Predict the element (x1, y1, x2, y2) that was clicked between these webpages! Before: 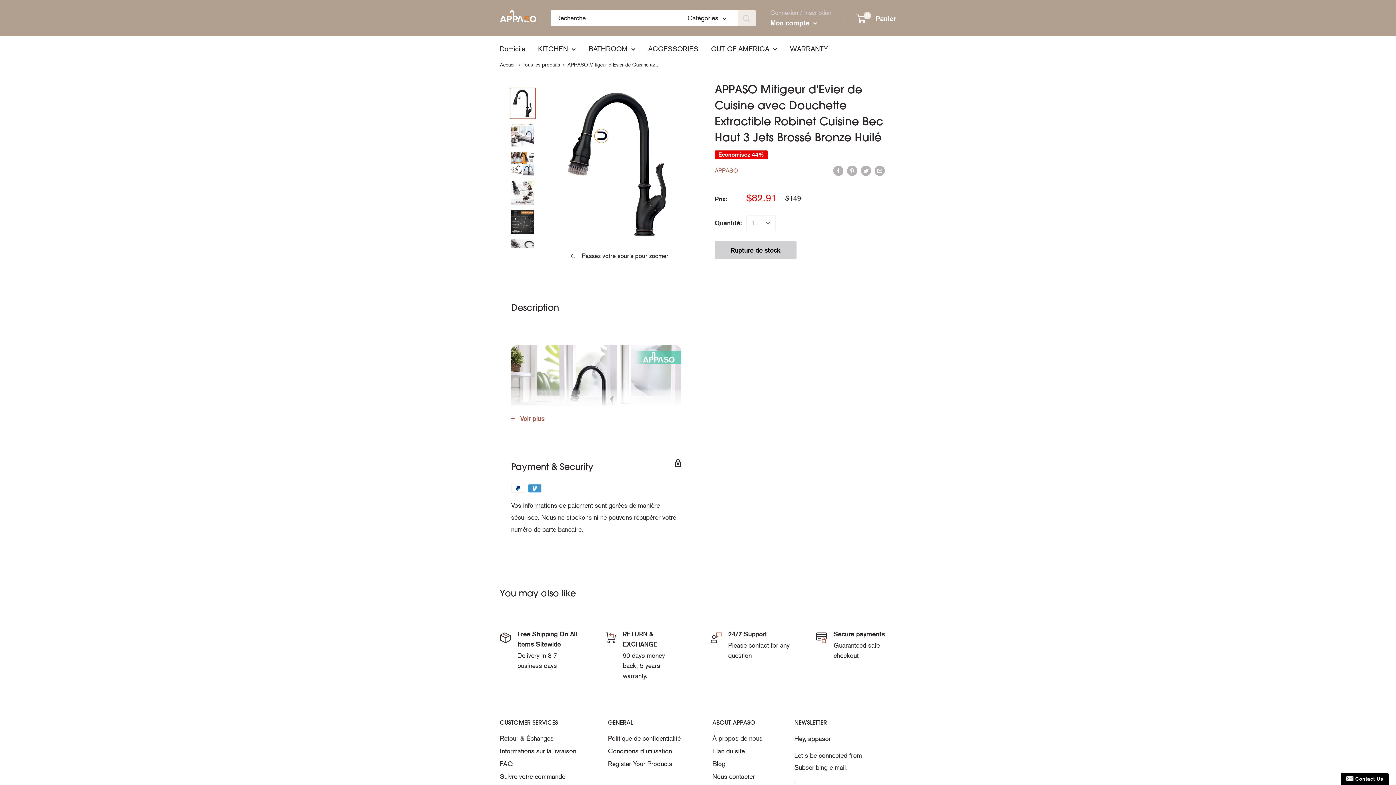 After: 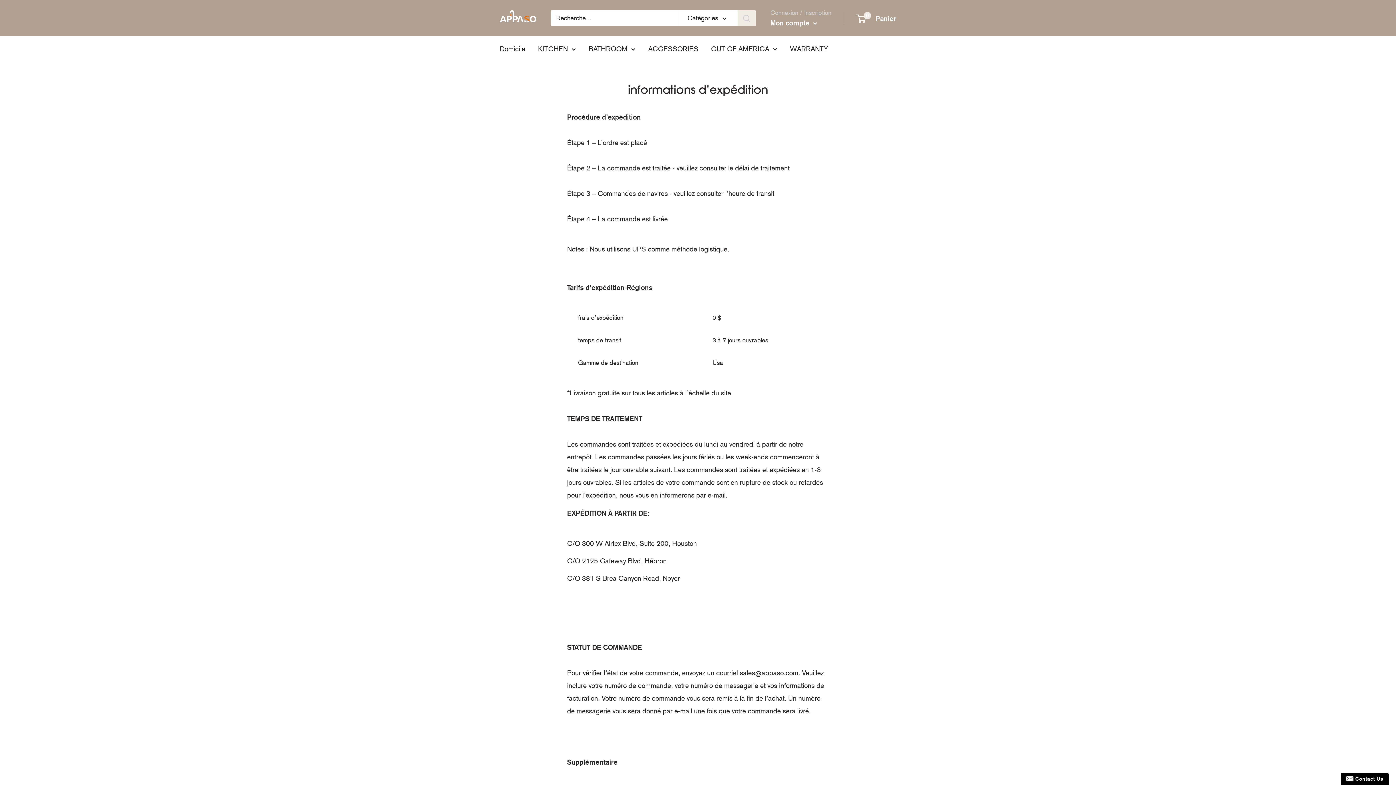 Action: label: Informations sur la livraison bbox: (500, 745, 582, 757)